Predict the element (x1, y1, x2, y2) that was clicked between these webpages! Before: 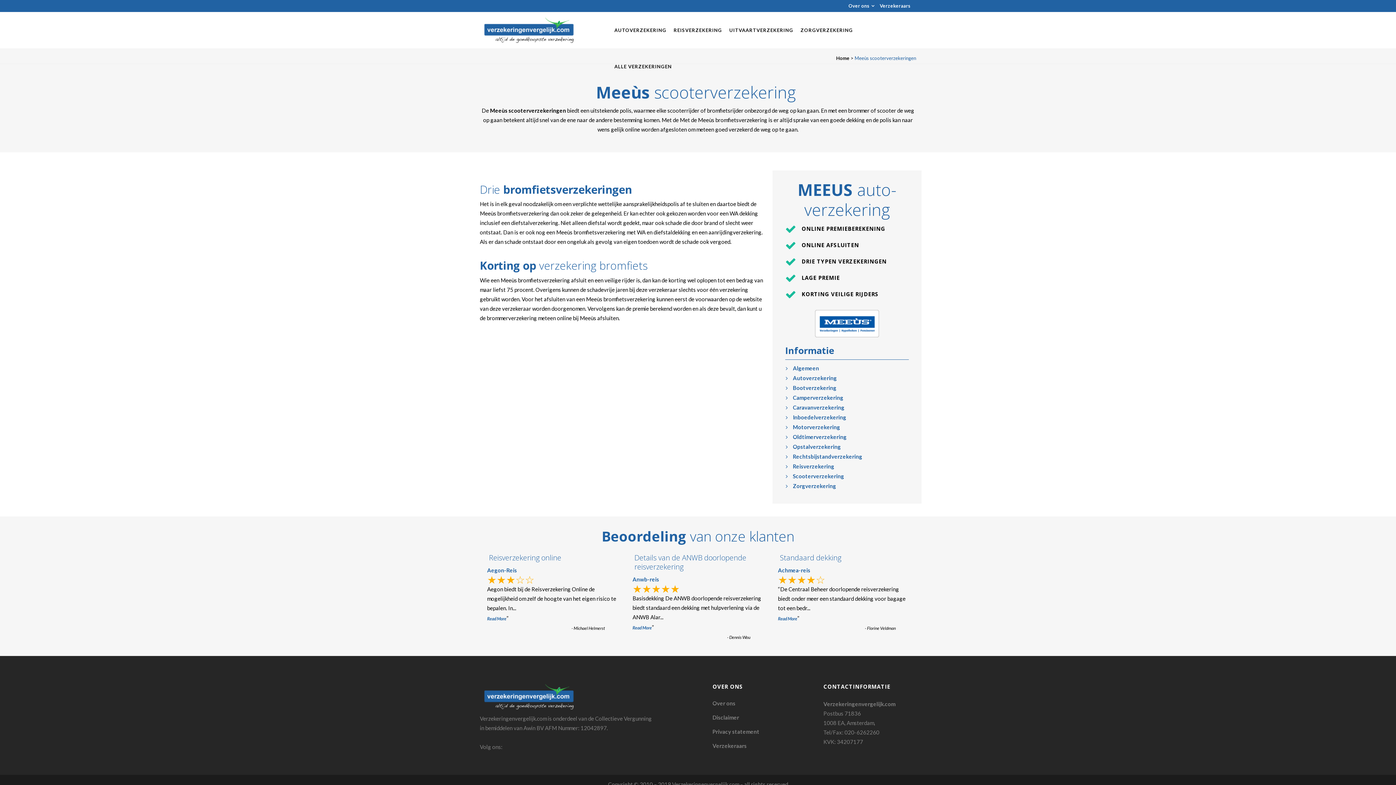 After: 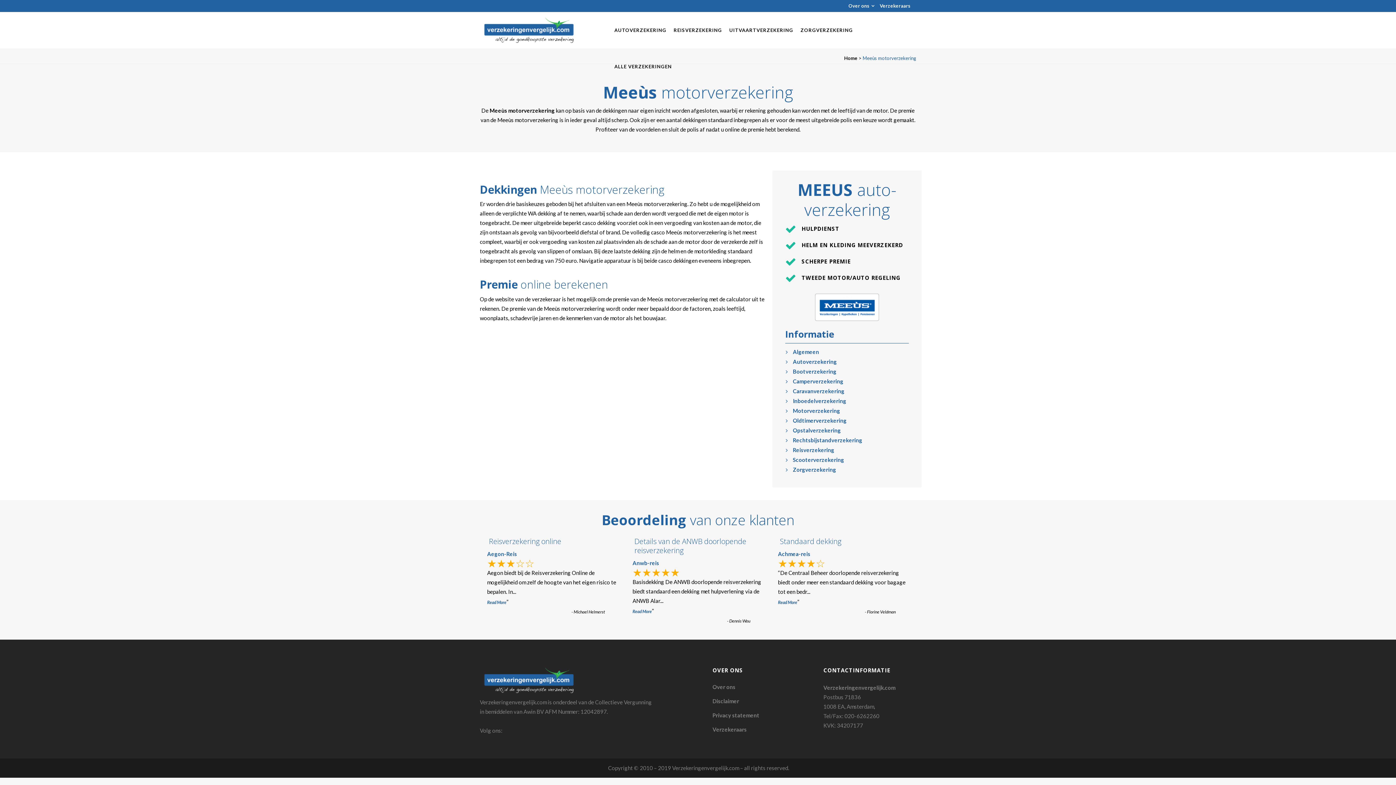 Action: bbox: (793, 424, 840, 430) label: Motorverzekering